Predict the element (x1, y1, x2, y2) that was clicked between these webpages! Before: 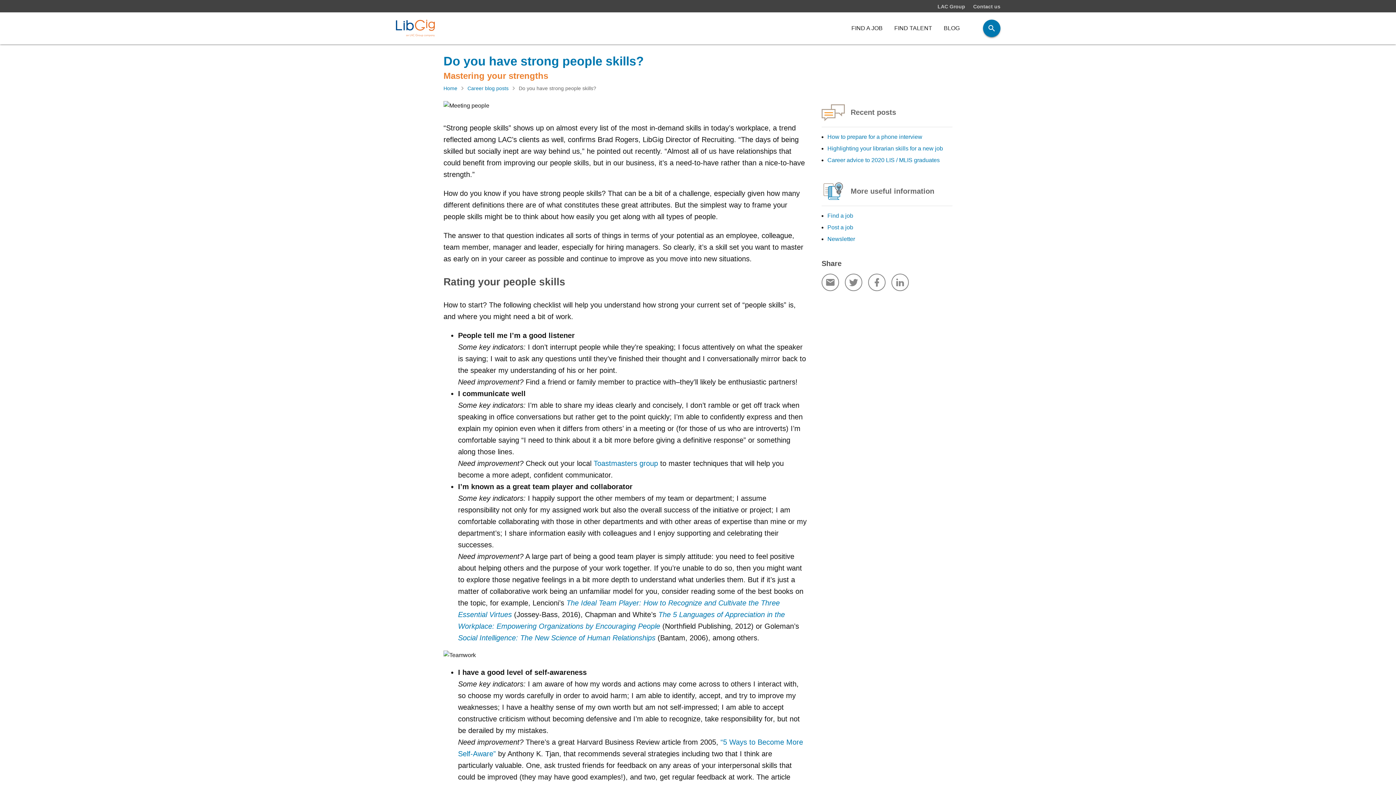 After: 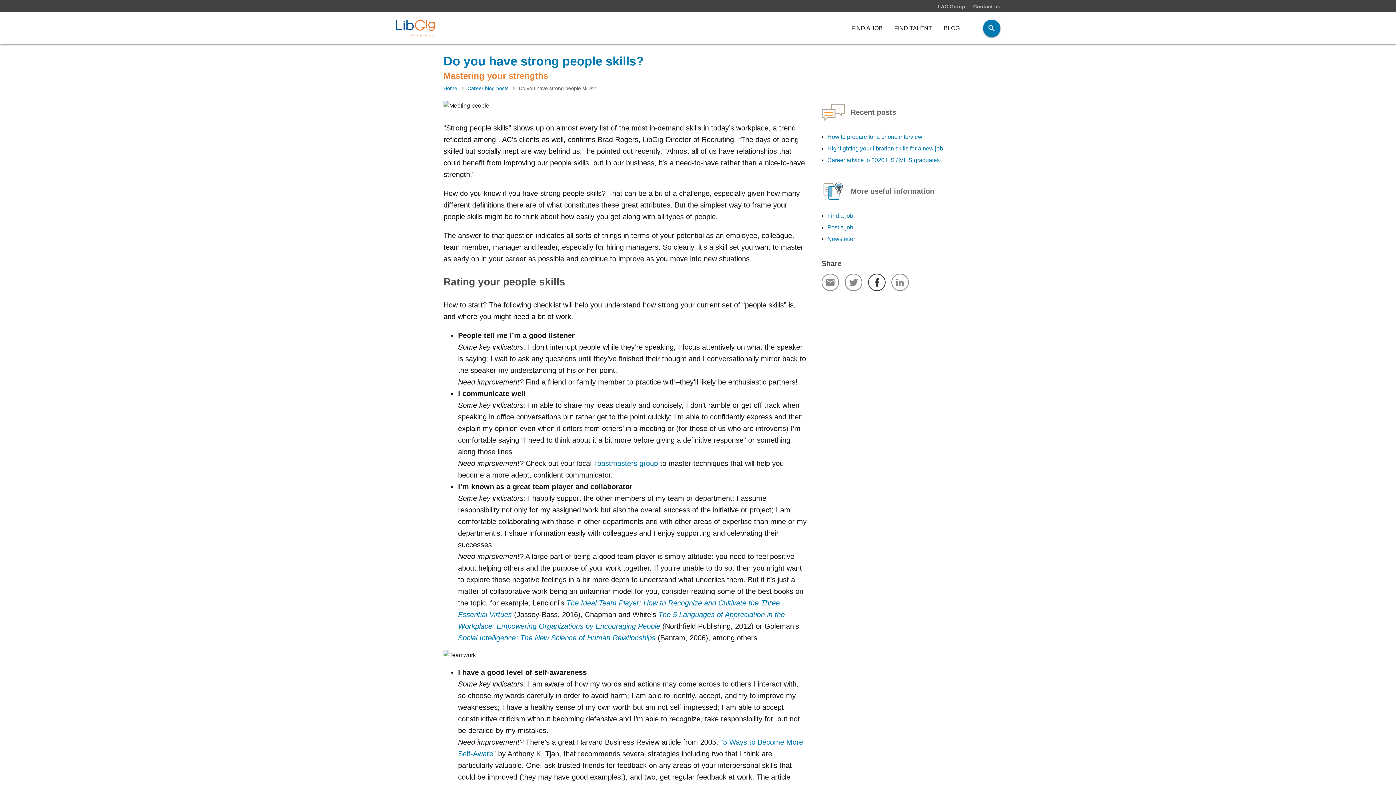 Action: bbox: (868, 273, 885, 291)